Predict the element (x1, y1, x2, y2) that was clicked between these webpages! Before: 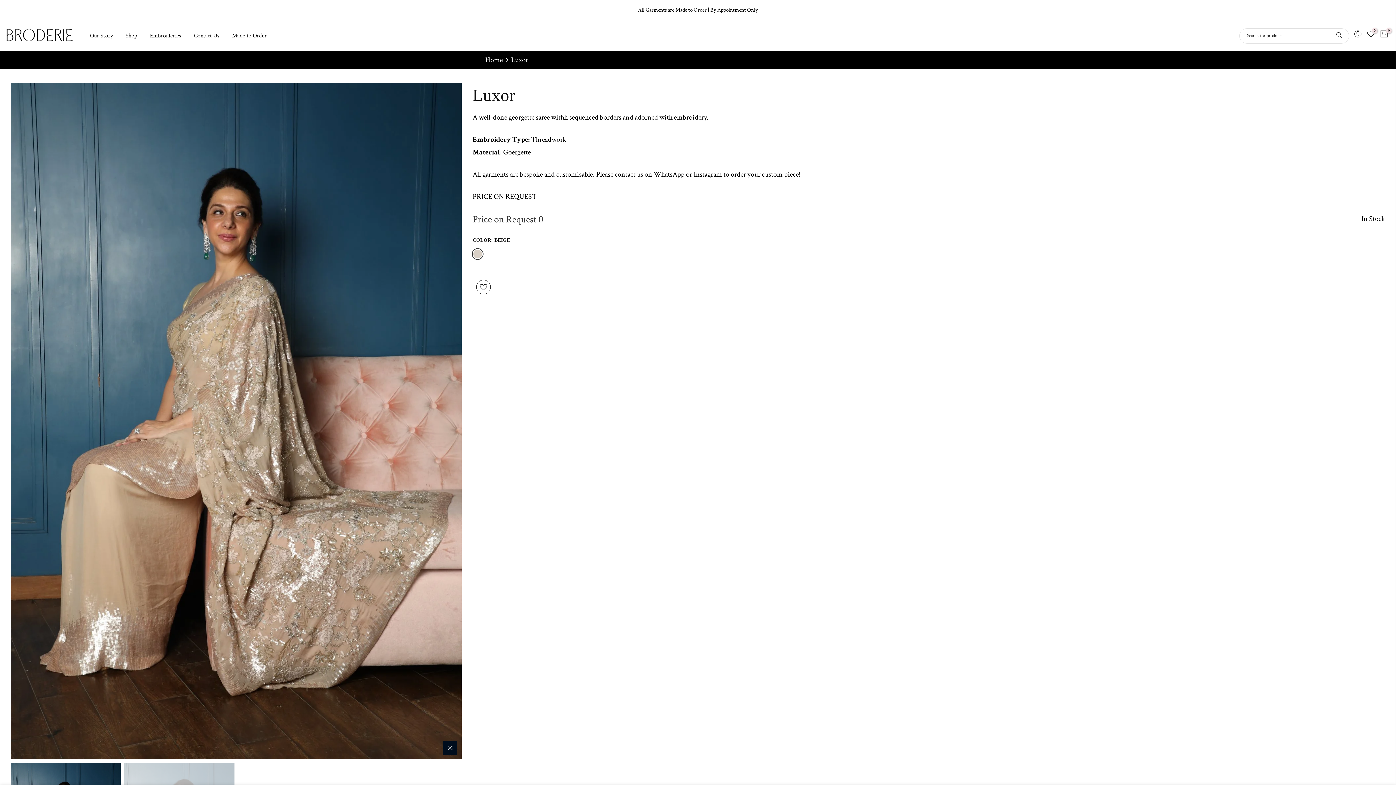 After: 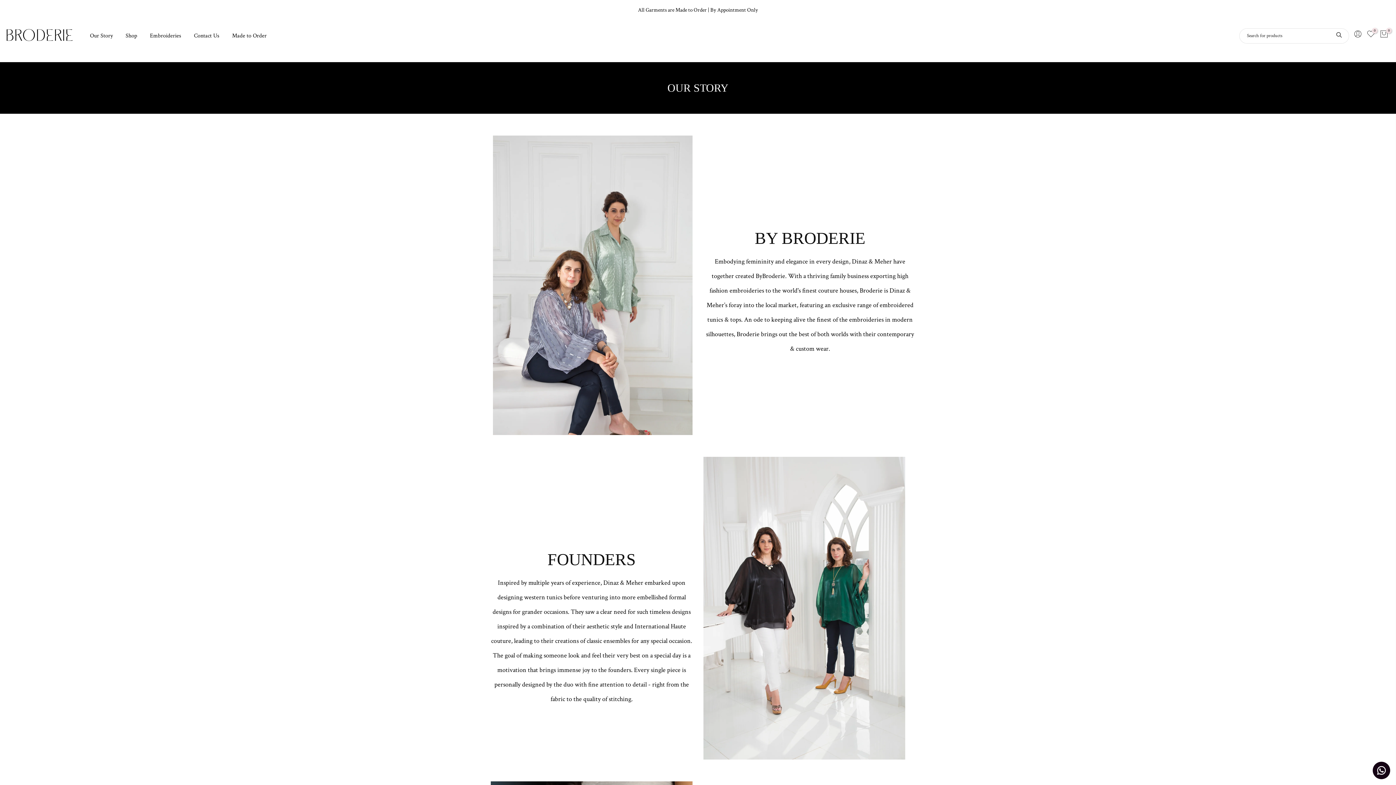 Action: label: Our Story bbox: (83, 24, 119, 47)